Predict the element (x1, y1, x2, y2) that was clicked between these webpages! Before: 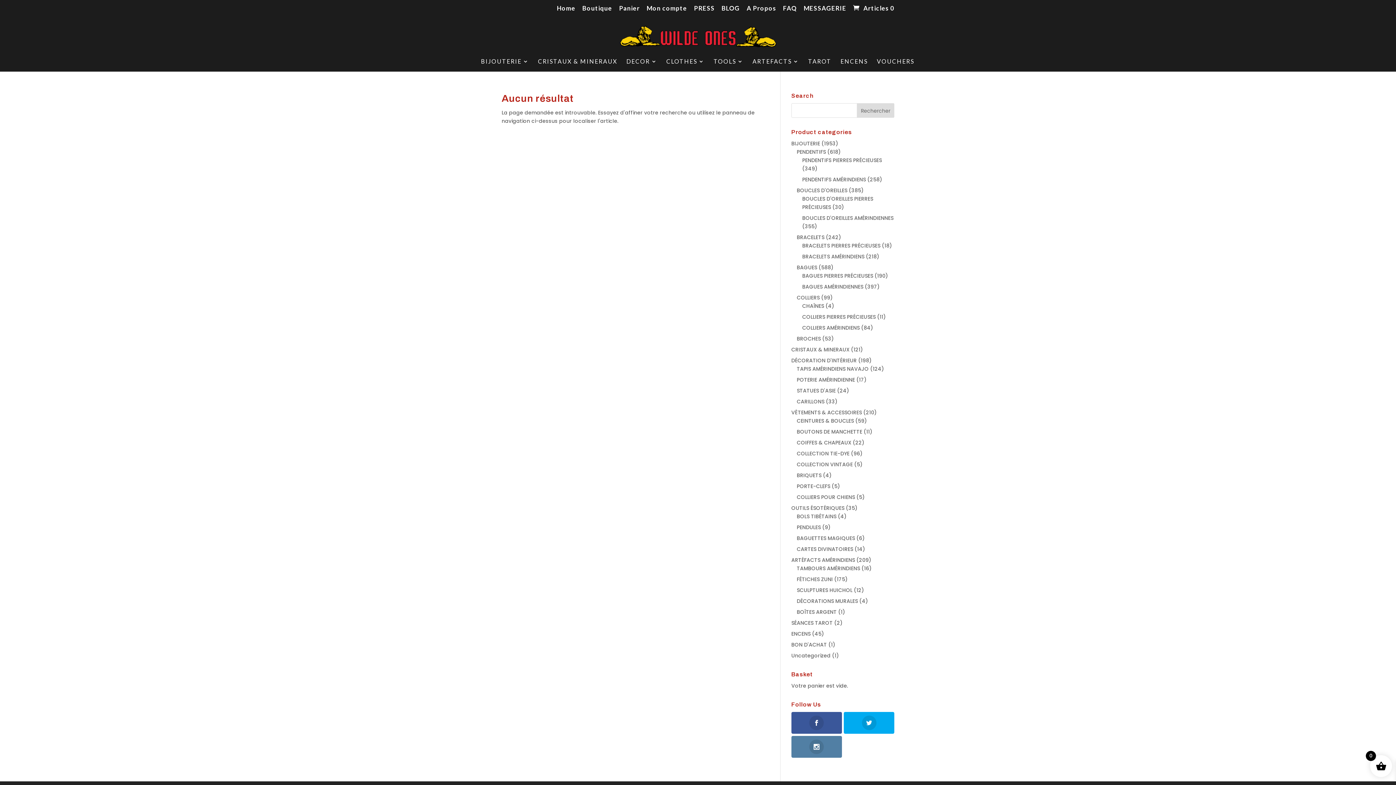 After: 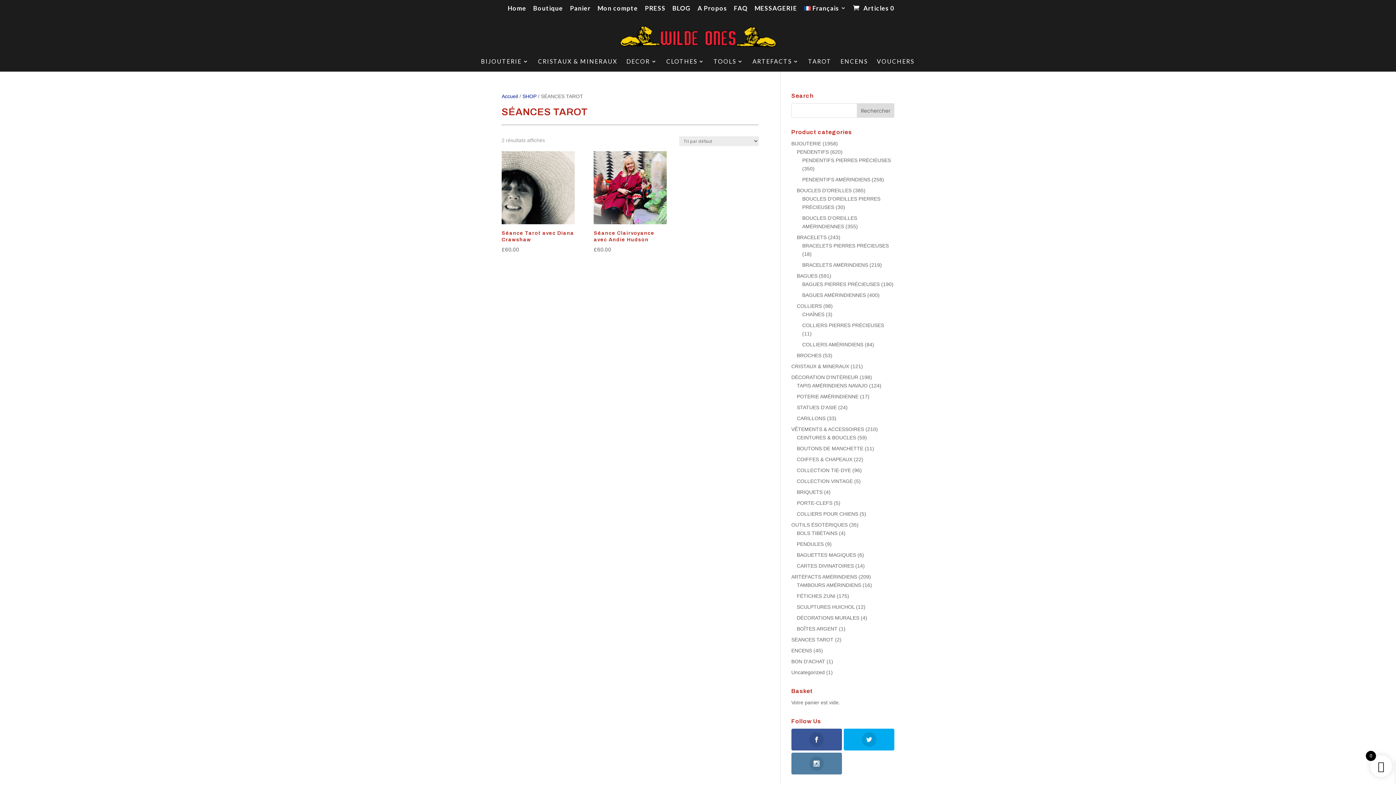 Action: label: TAROT bbox: (808, 58, 831, 71)